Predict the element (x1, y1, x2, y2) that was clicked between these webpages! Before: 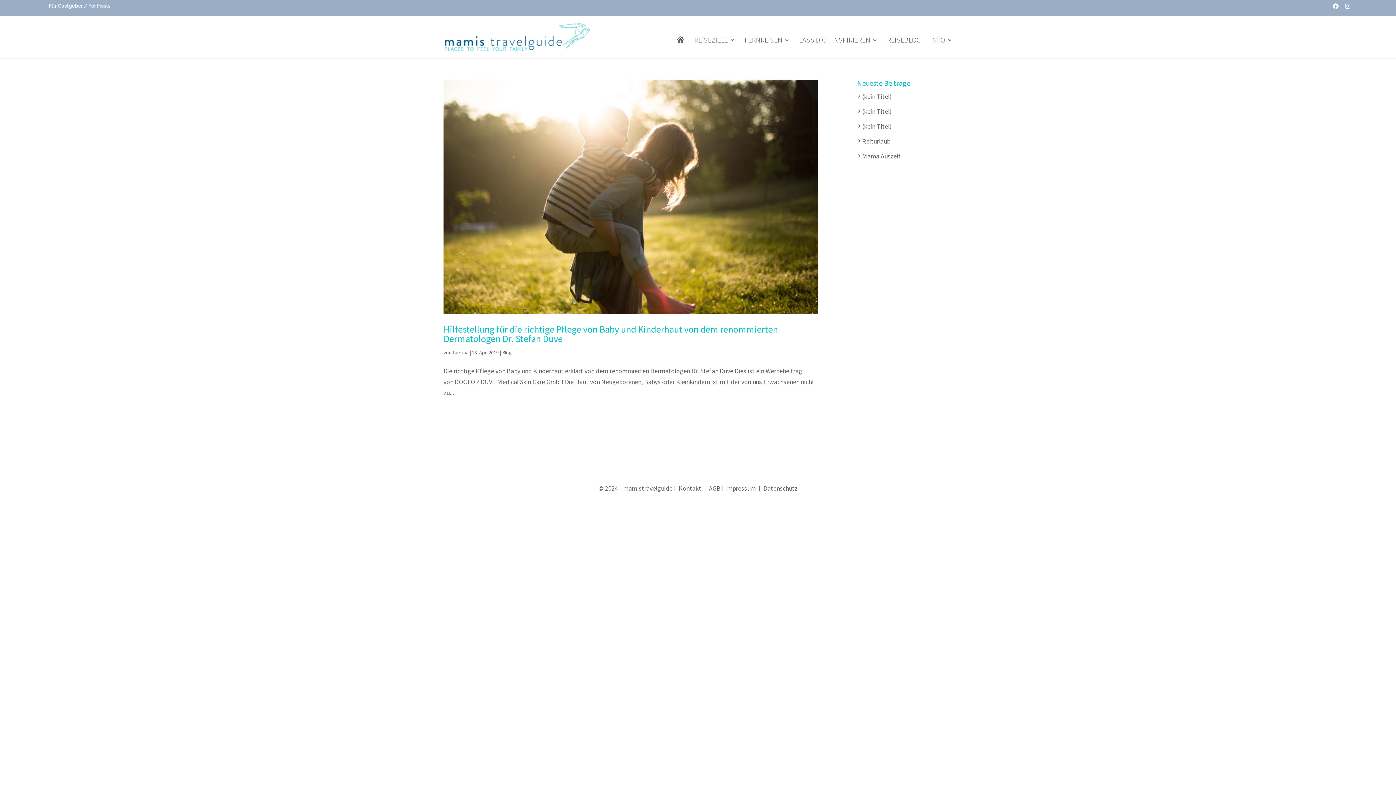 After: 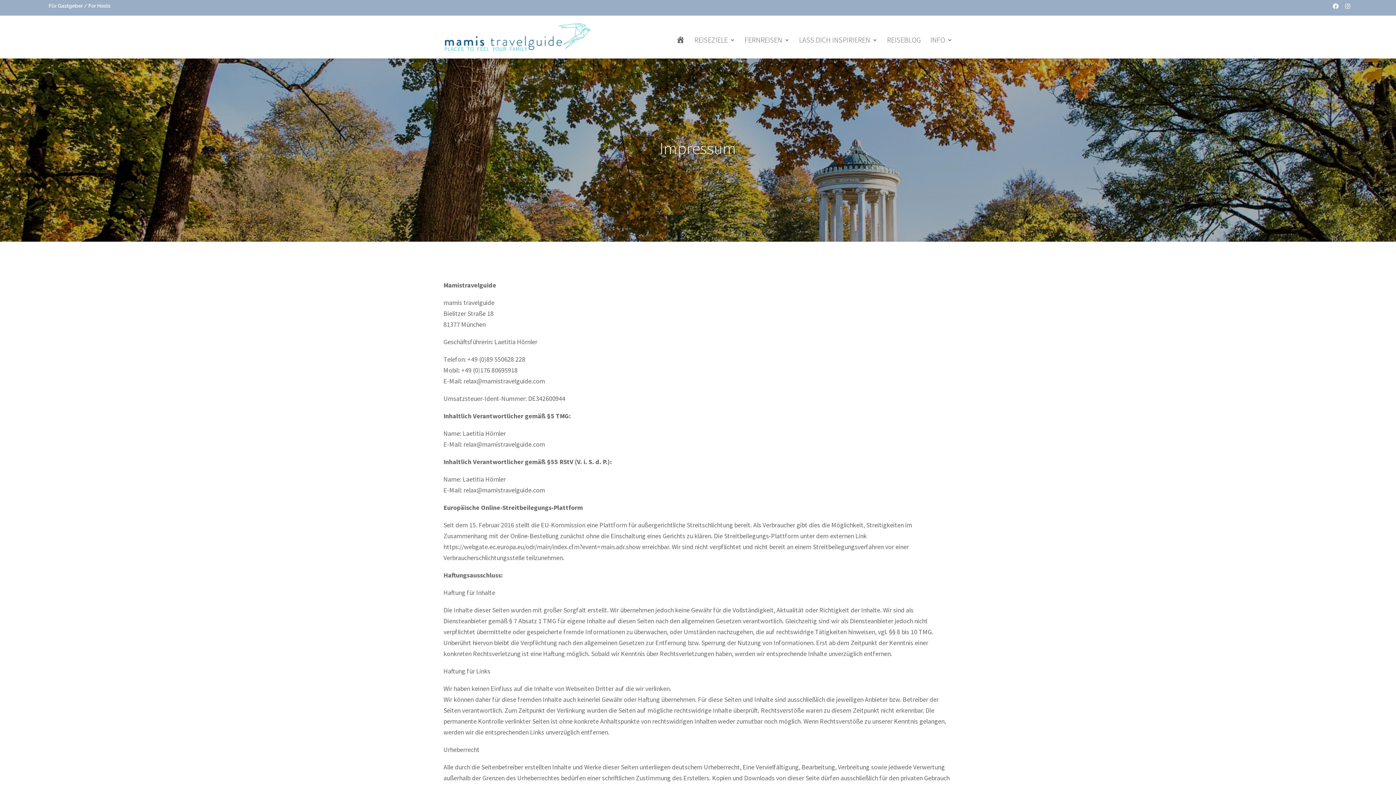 Action: bbox: (725, 484, 756, 492) label: Impressum